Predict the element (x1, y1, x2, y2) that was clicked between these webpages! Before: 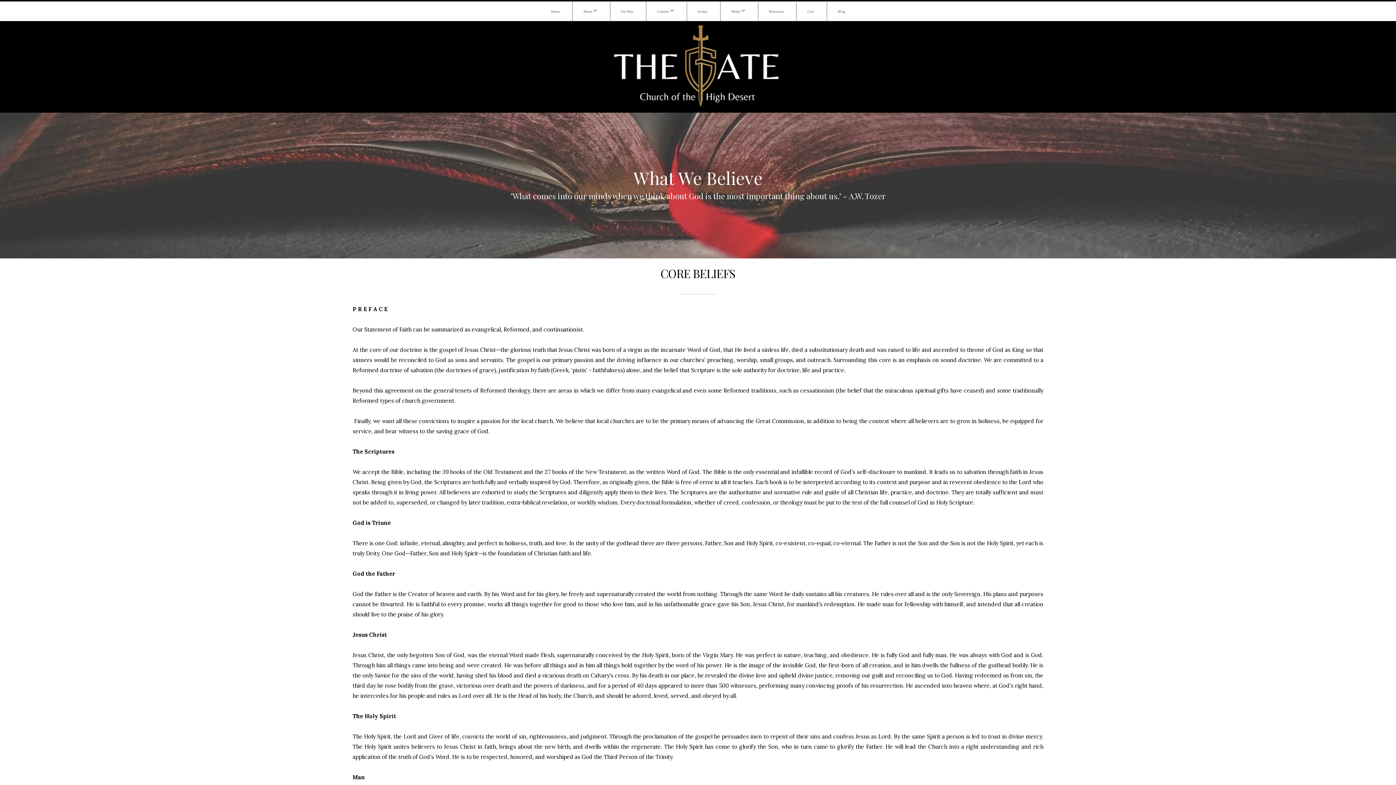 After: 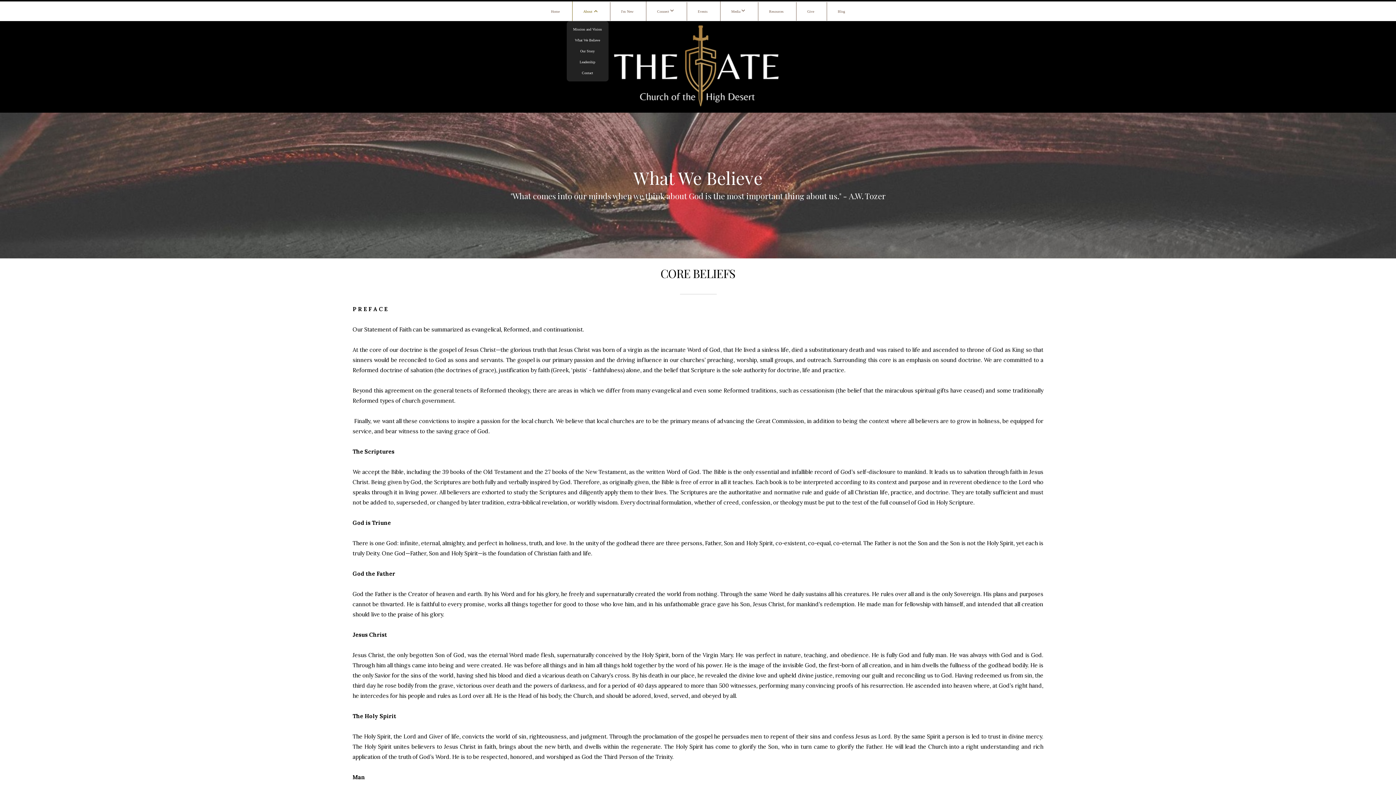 Action: bbox: (572, 1, 608, 20) label: About 